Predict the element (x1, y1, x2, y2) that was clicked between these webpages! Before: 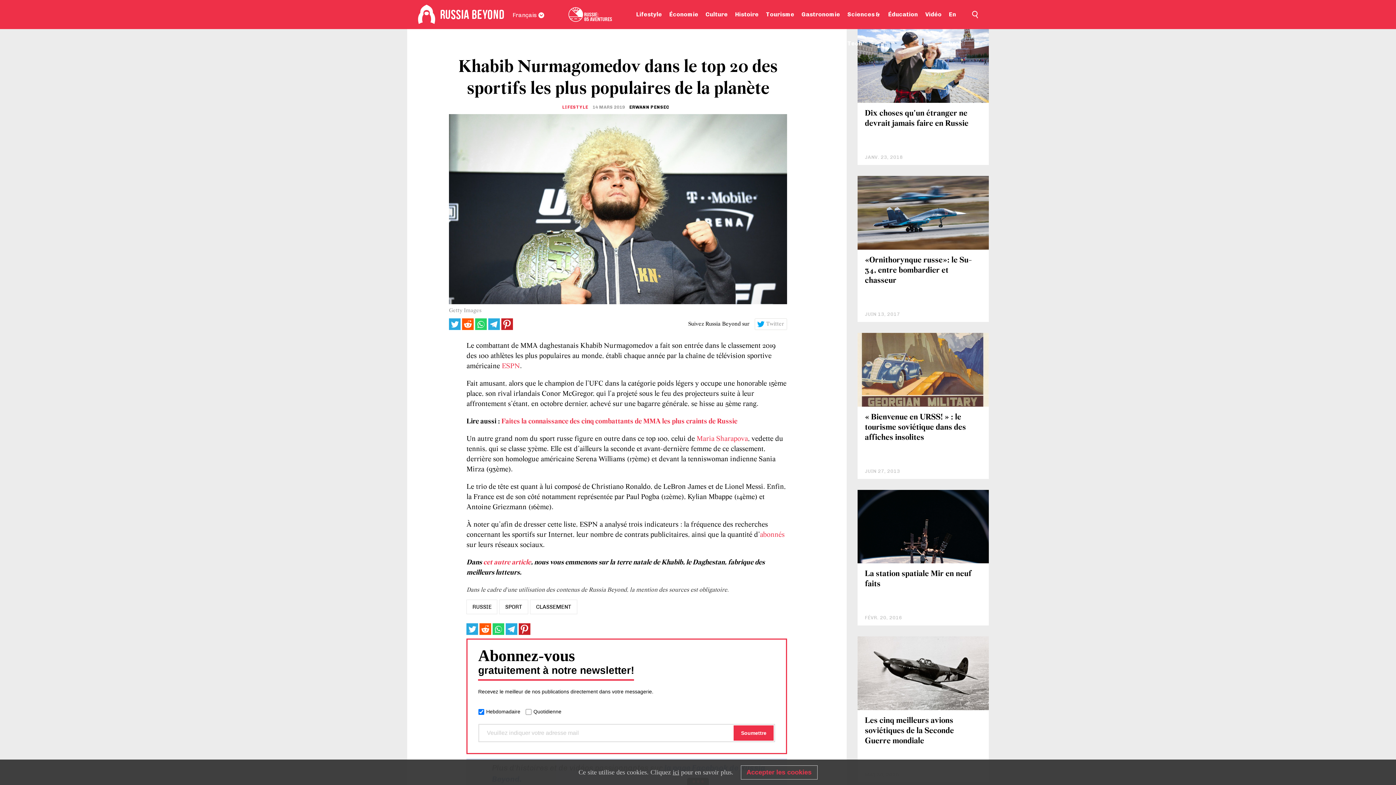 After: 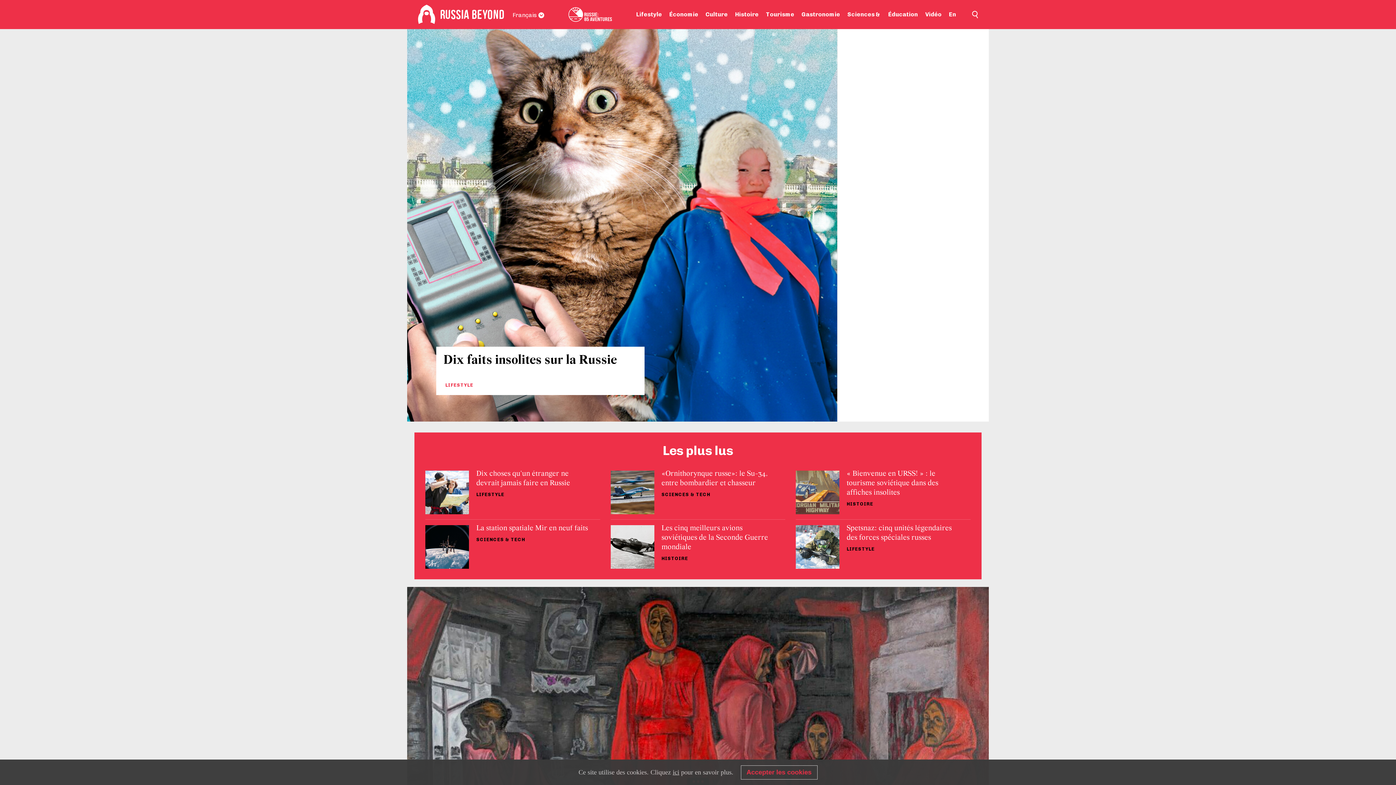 Action: label: Home bbox: (440, 7, 506, 21)